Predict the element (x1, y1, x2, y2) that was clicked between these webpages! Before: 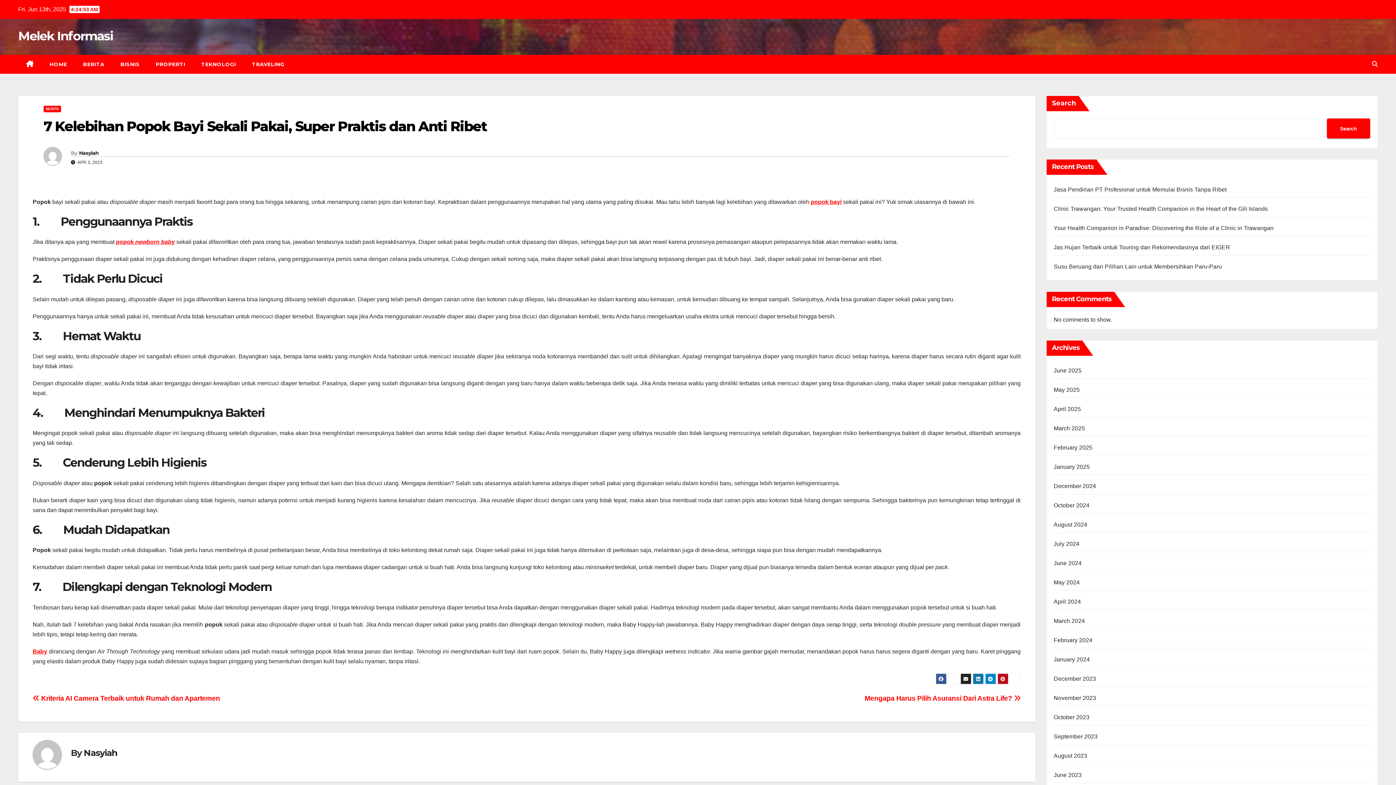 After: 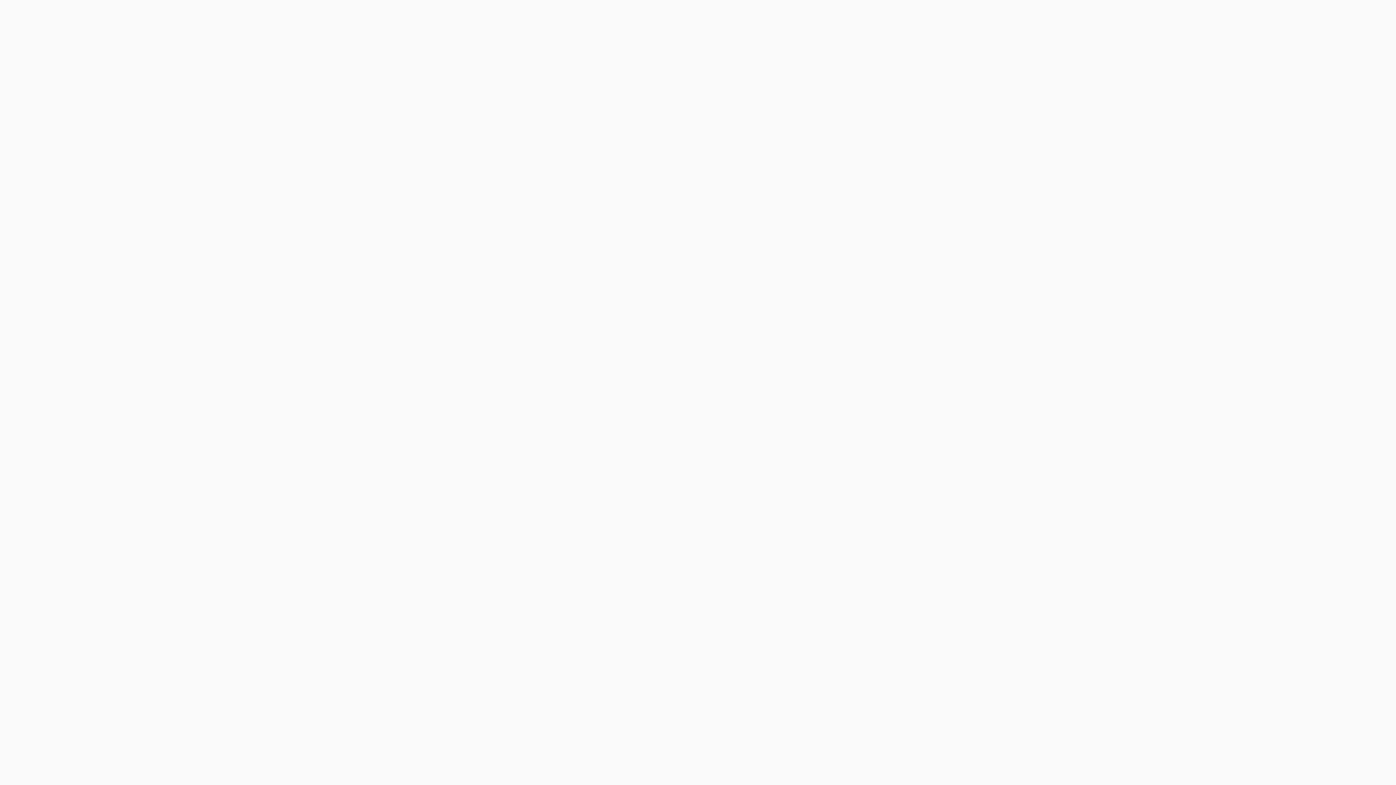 Action: label: popok bayi bbox: (810, 198, 841, 205)